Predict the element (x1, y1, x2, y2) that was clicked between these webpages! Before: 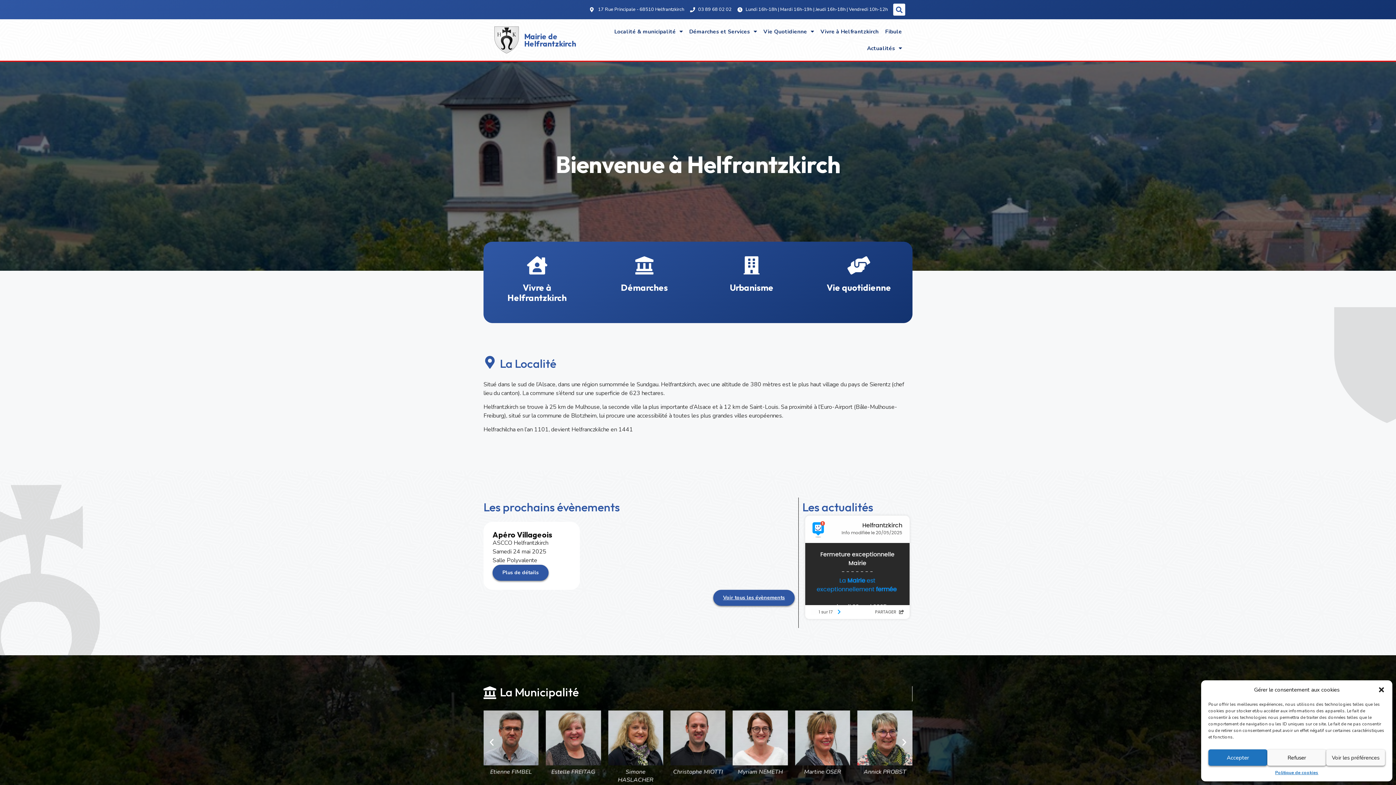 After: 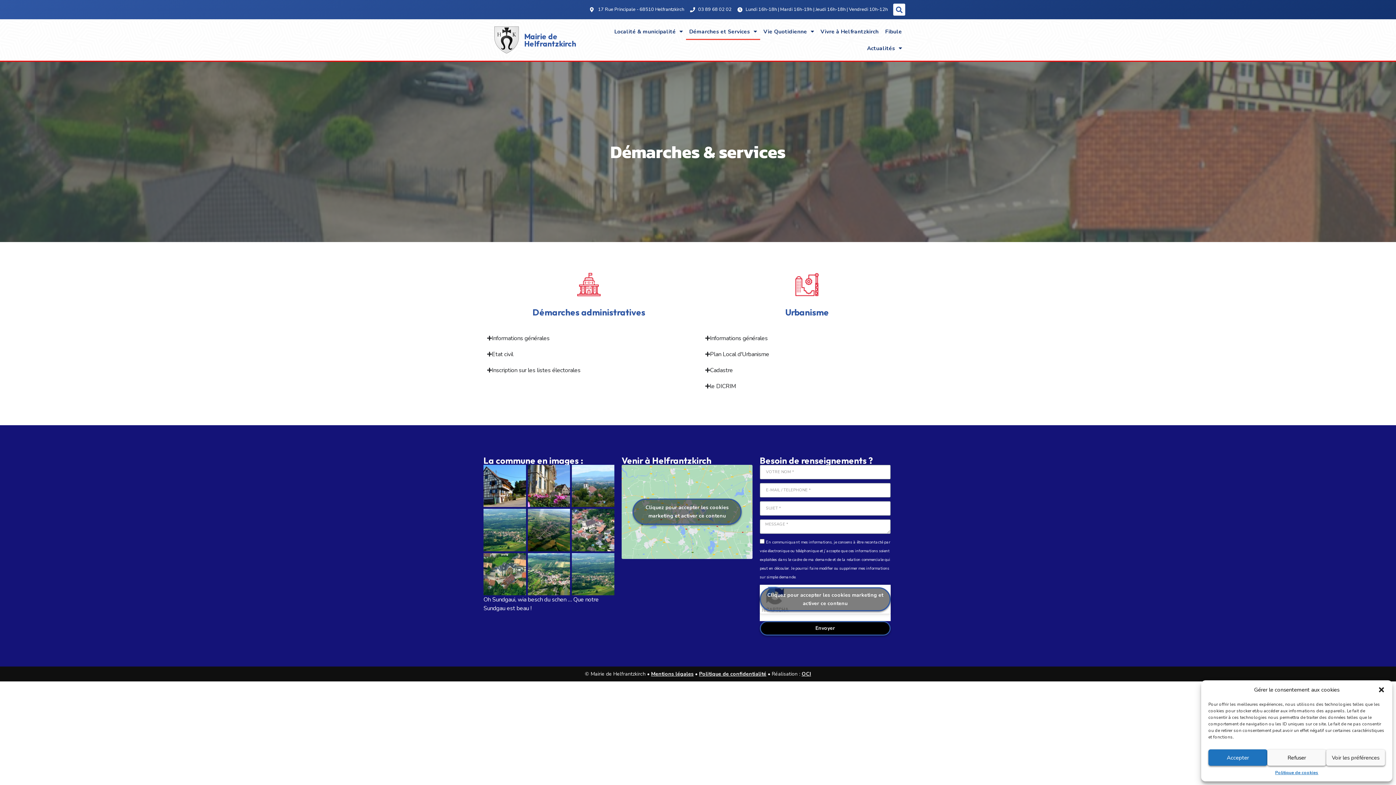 Action: label: Urbanisme bbox: (730, 282, 773, 292)